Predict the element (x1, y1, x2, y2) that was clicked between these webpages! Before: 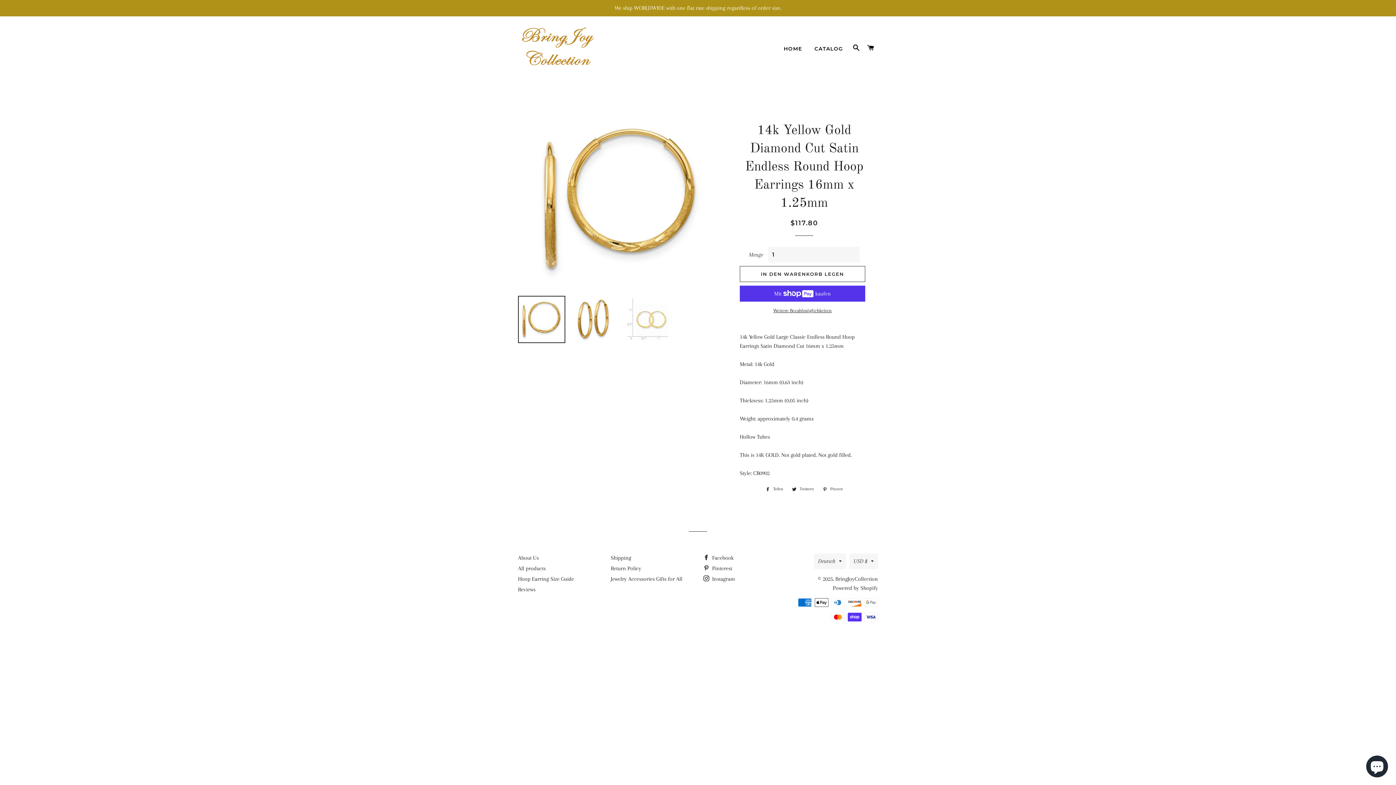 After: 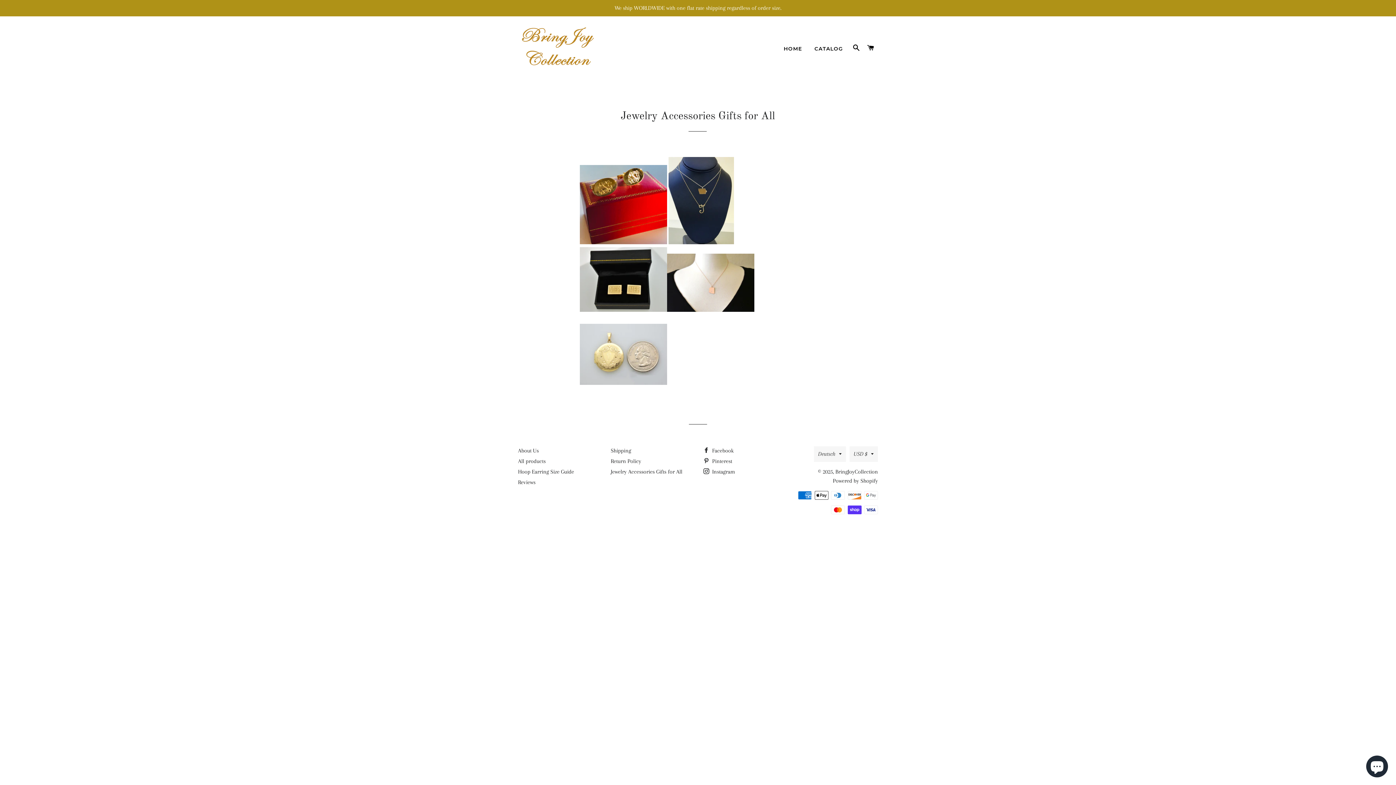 Action: bbox: (610, 576, 682, 582) label: Jewelry Accessories Gifts for All